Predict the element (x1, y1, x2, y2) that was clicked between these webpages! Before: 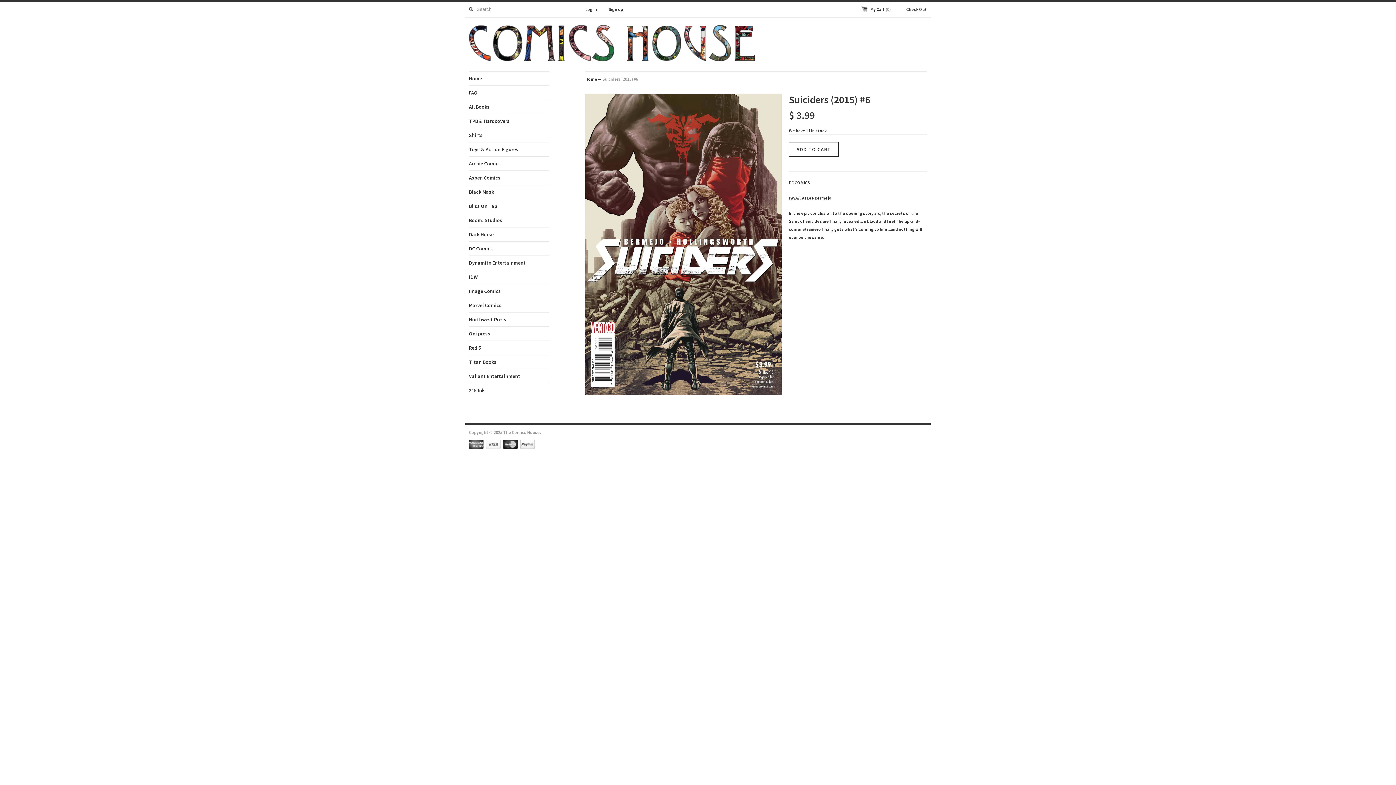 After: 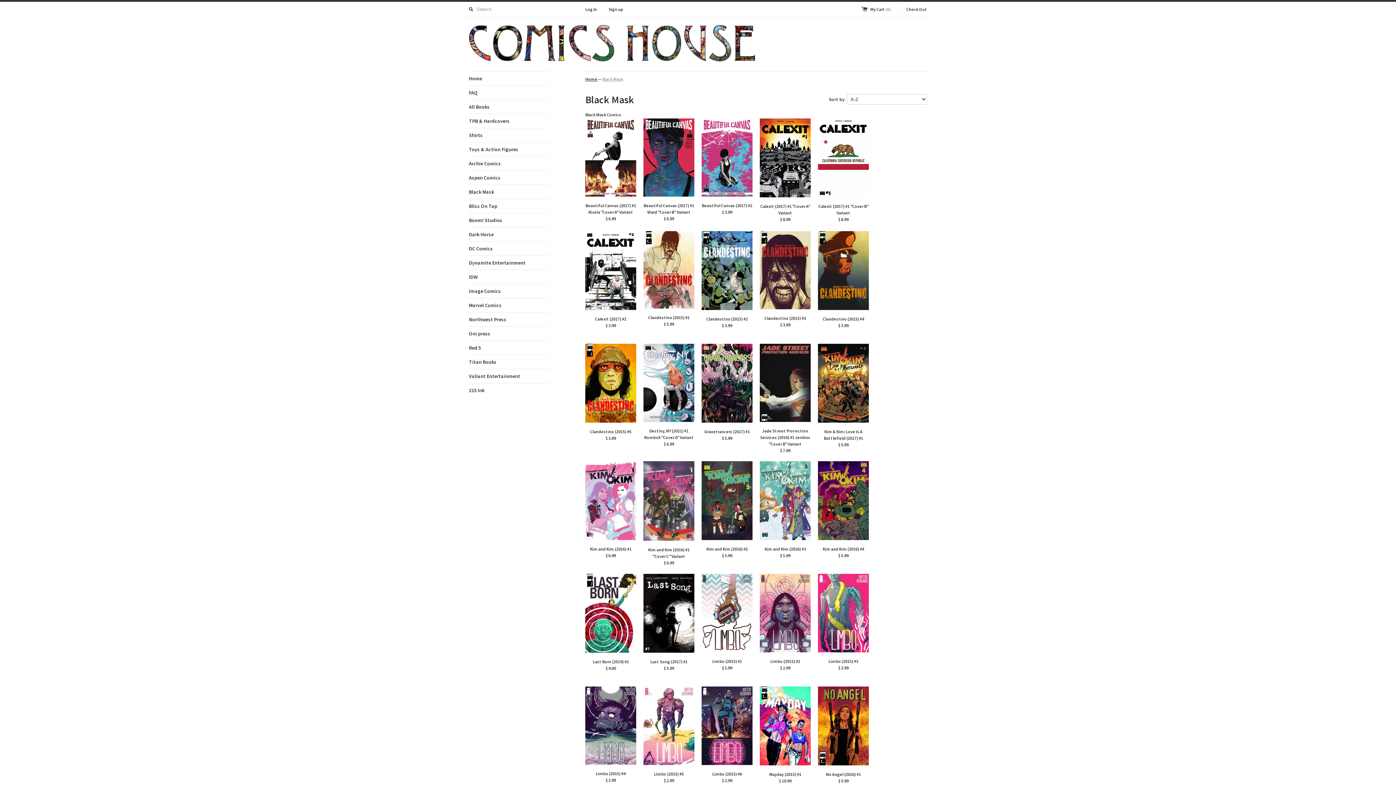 Action: bbox: (469, 185, 549, 198) label: Black Mask